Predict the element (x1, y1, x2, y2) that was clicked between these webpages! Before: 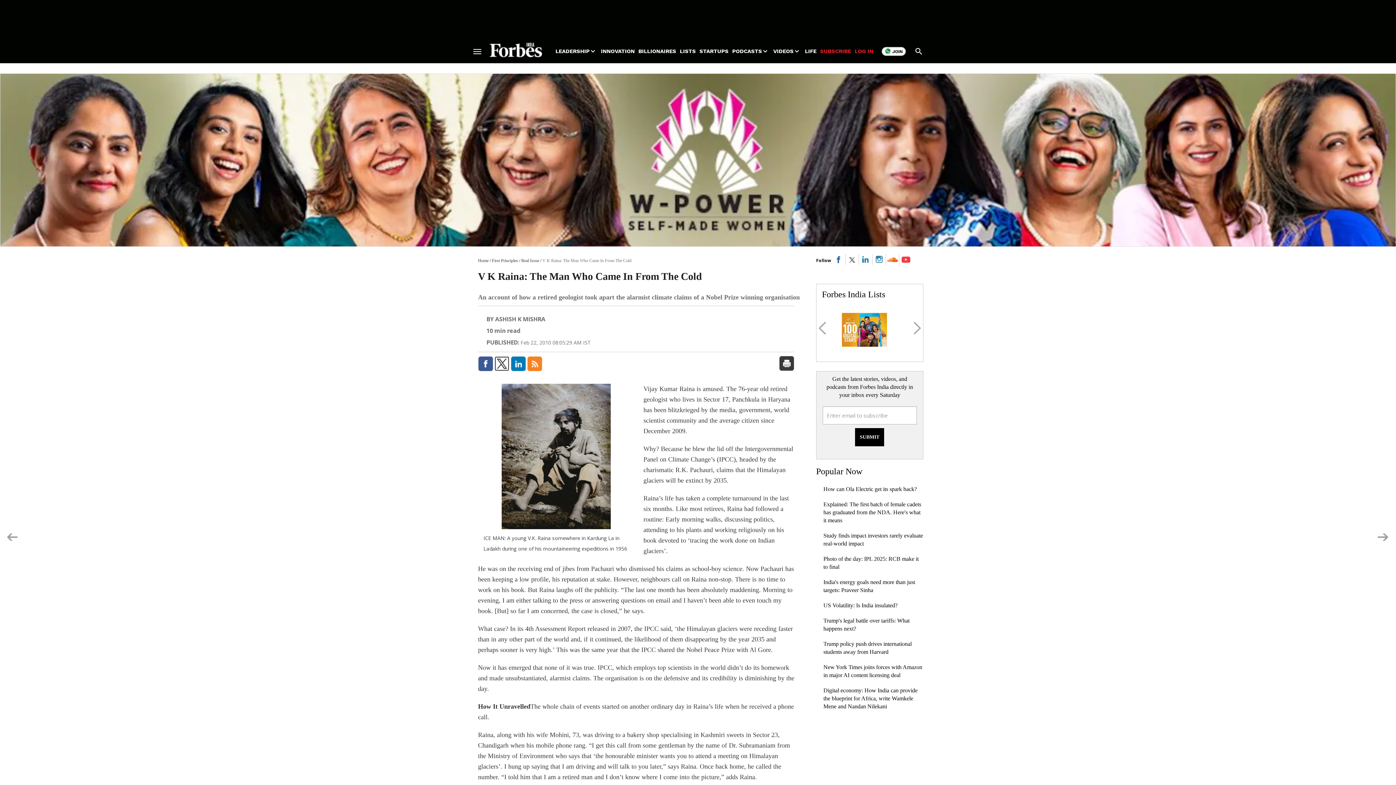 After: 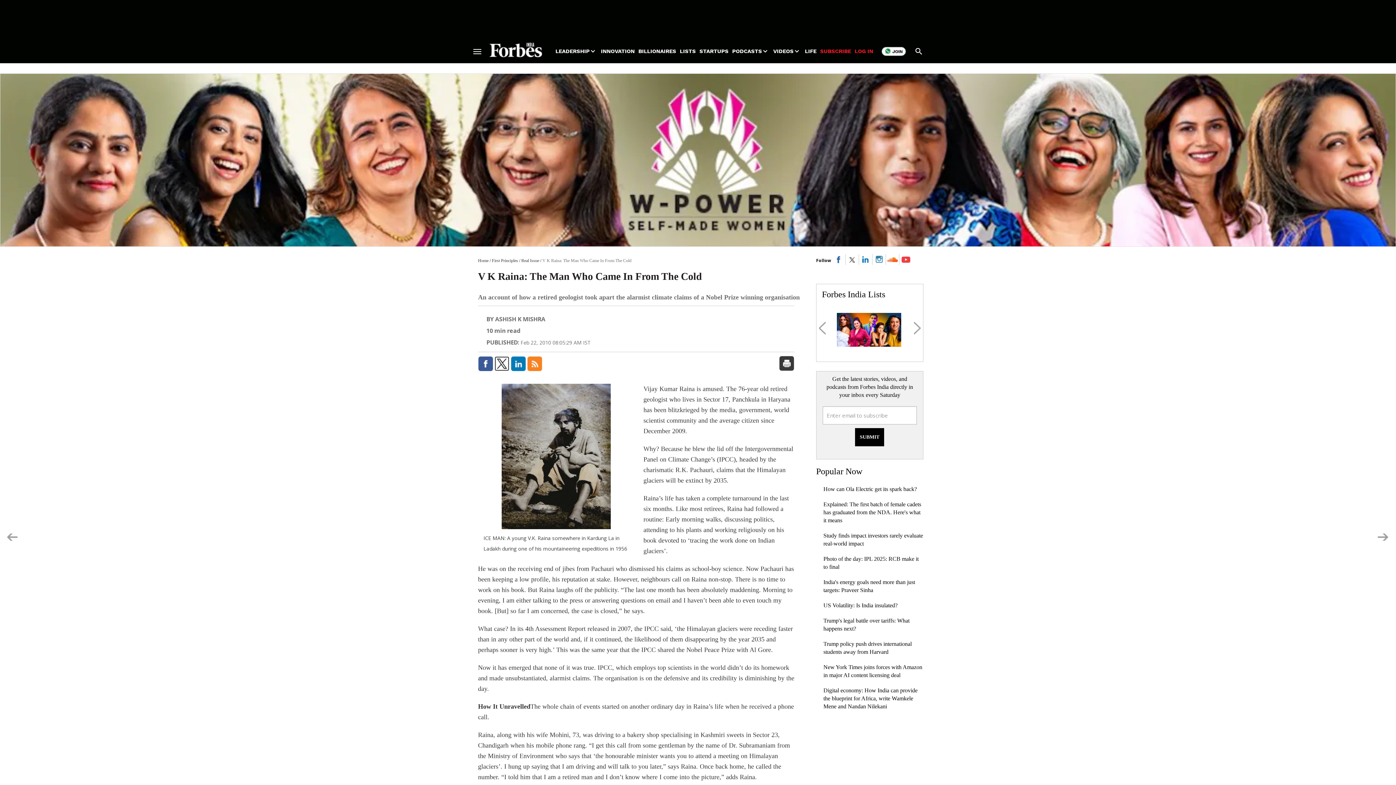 Action: bbox: (833, 254, 844, 265)